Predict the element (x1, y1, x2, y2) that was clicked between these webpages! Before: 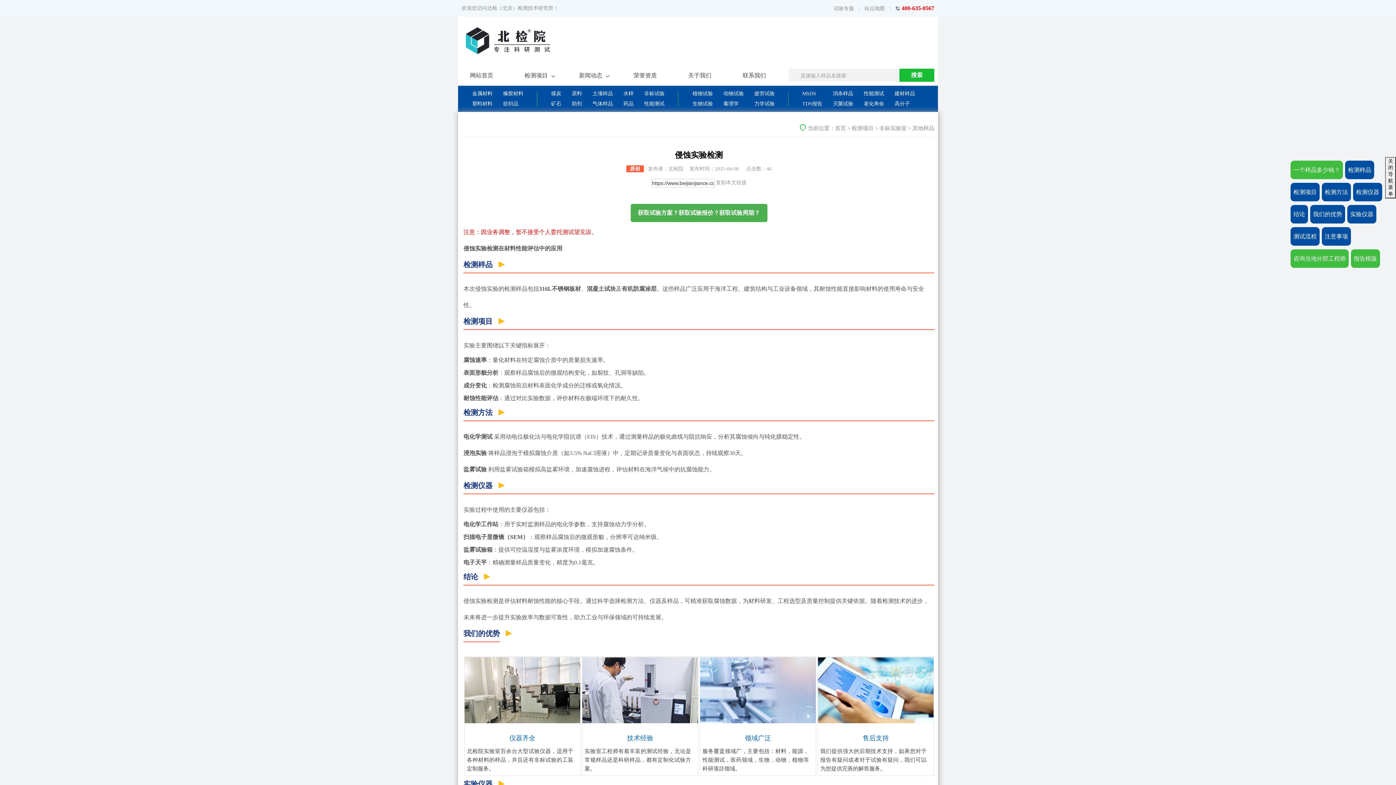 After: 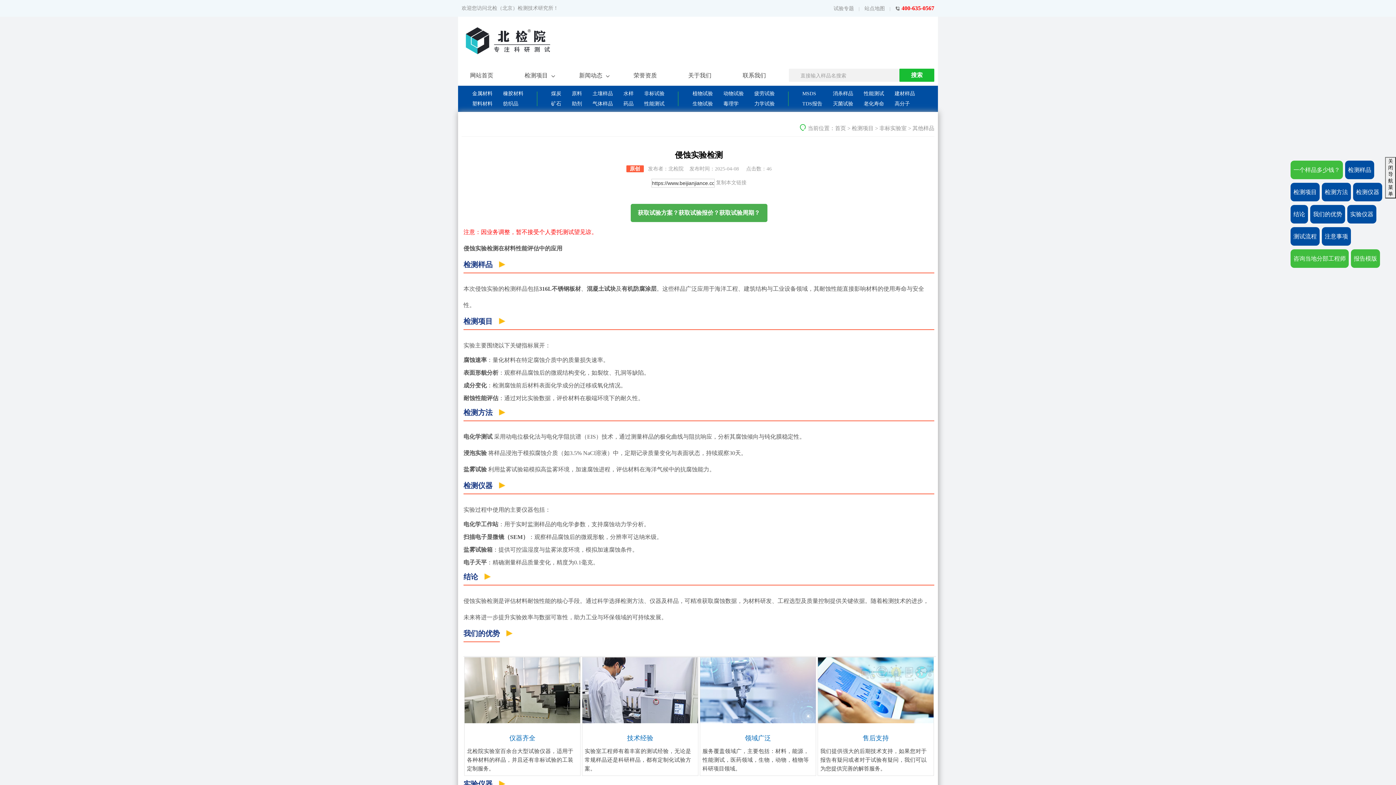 Action: label: 咨询当地分部工程师 bbox: (1293, 255, 1346, 261)